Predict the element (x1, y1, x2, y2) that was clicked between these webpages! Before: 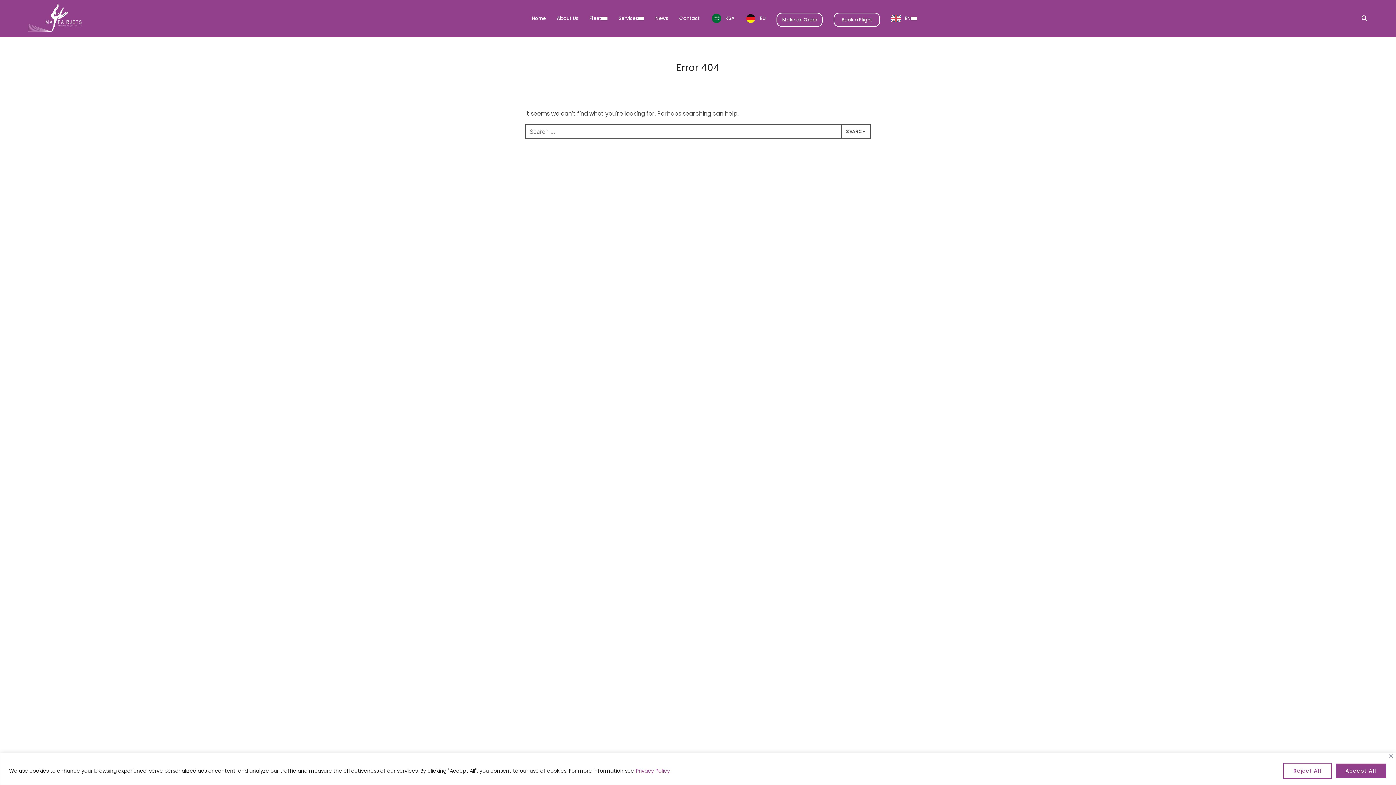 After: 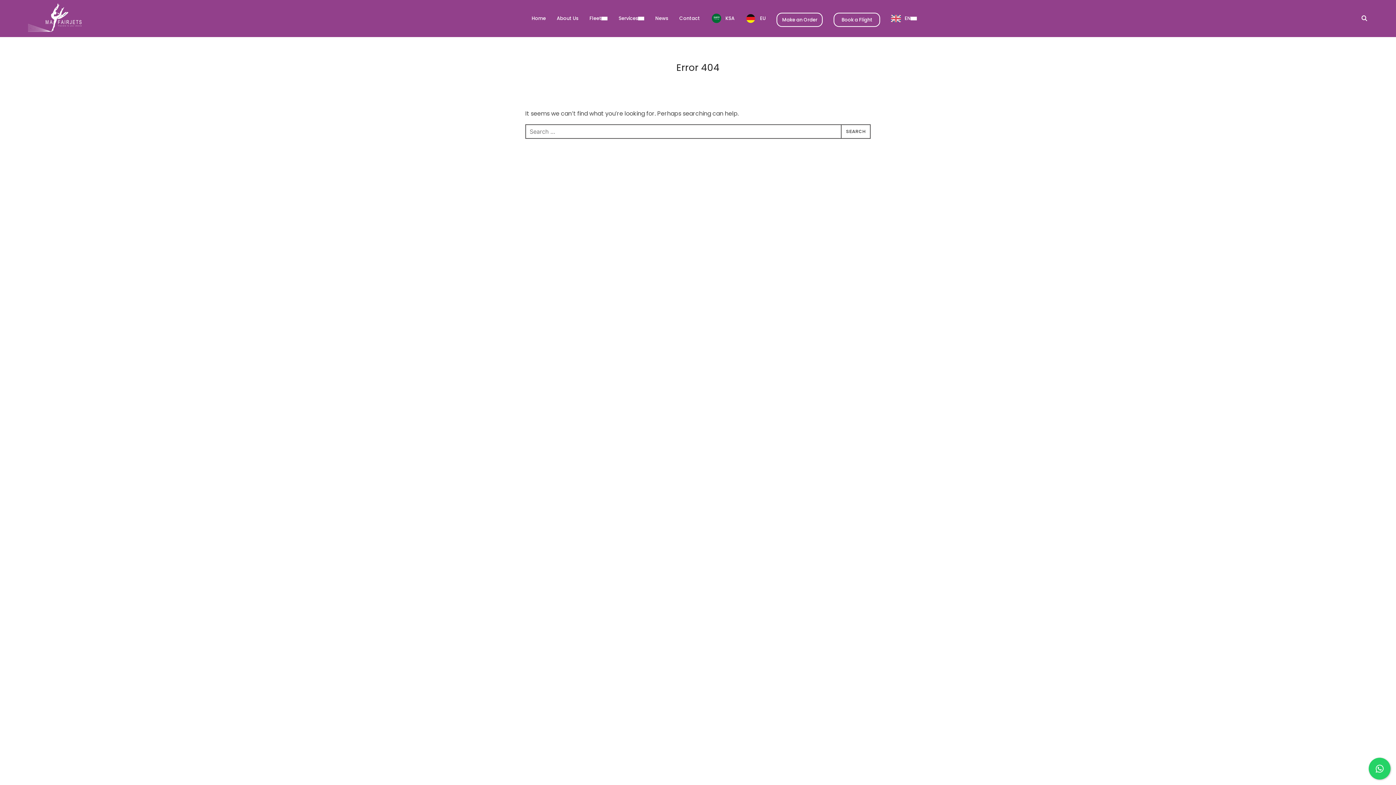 Action: bbox: (1389, 754, 1393, 758) label: Close